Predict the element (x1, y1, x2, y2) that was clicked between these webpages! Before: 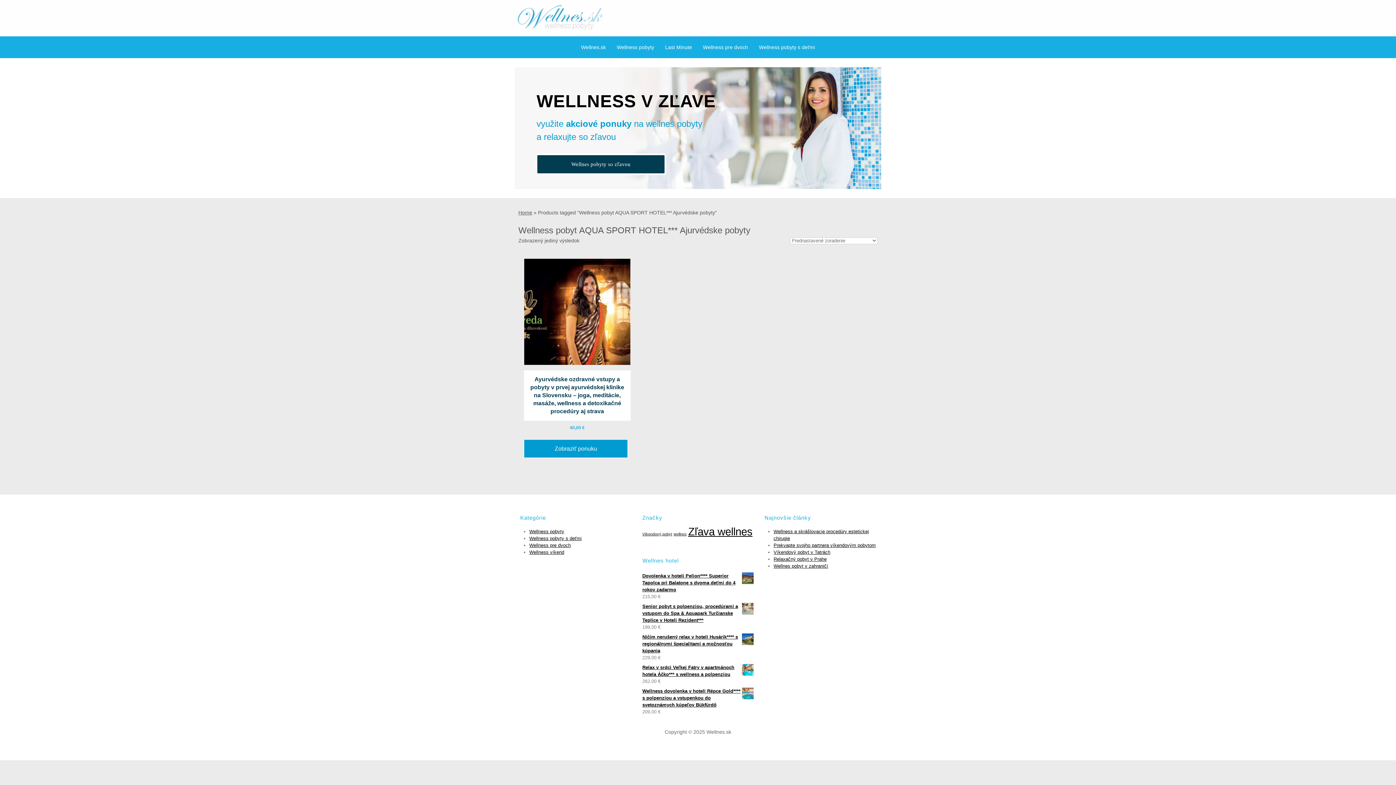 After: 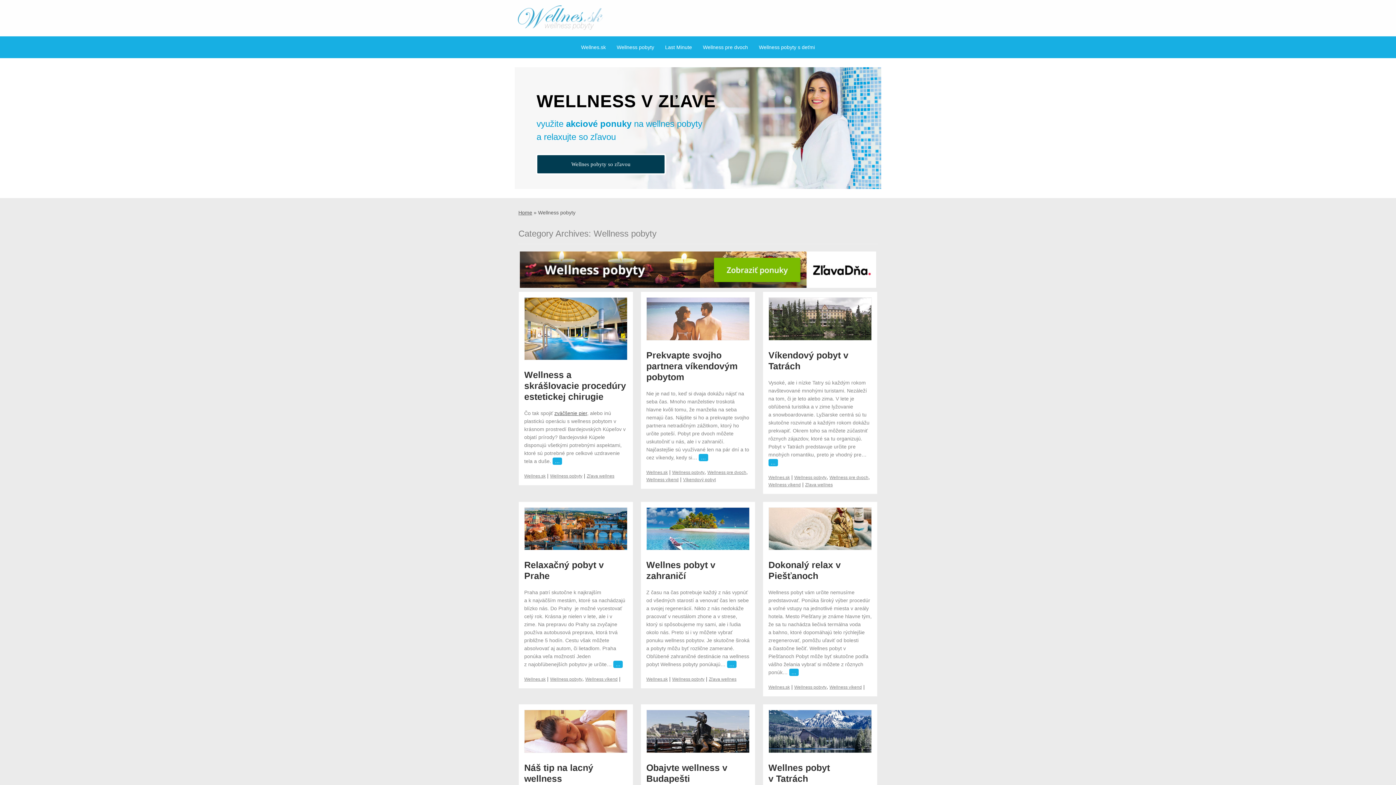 Action: label: Wellness pobyty bbox: (529, 528, 564, 534)